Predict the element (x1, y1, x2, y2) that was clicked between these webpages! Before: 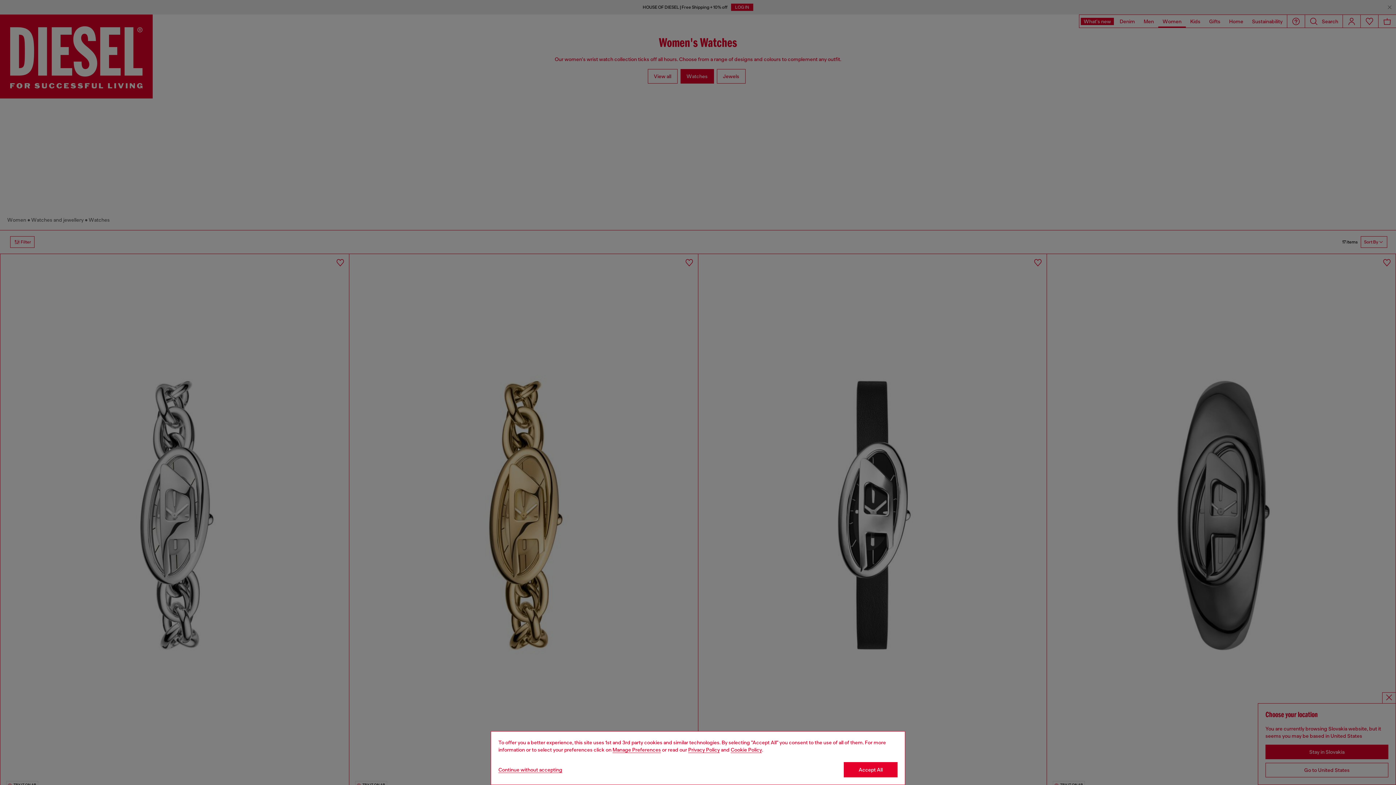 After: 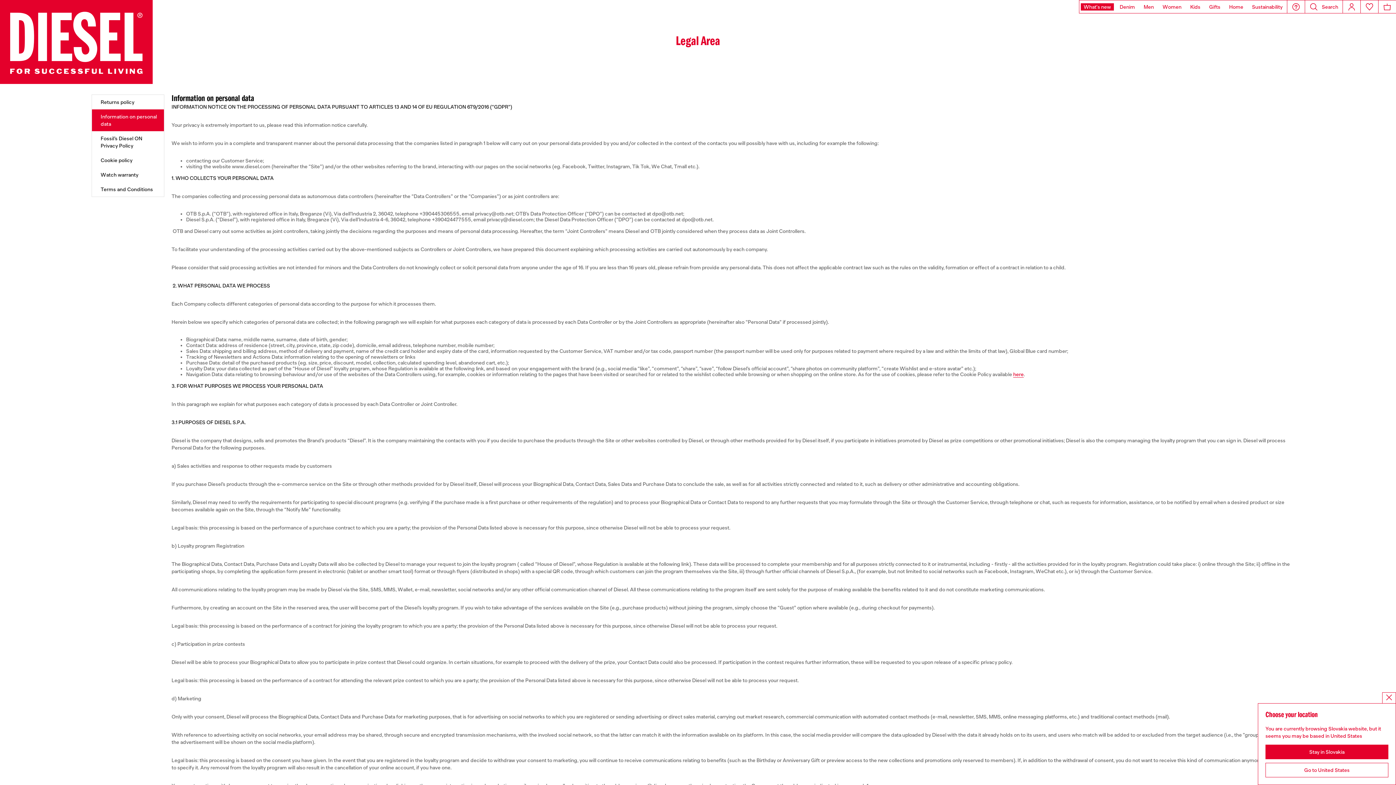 Action: bbox: (688, 747, 720, 753) label: privacy Policy